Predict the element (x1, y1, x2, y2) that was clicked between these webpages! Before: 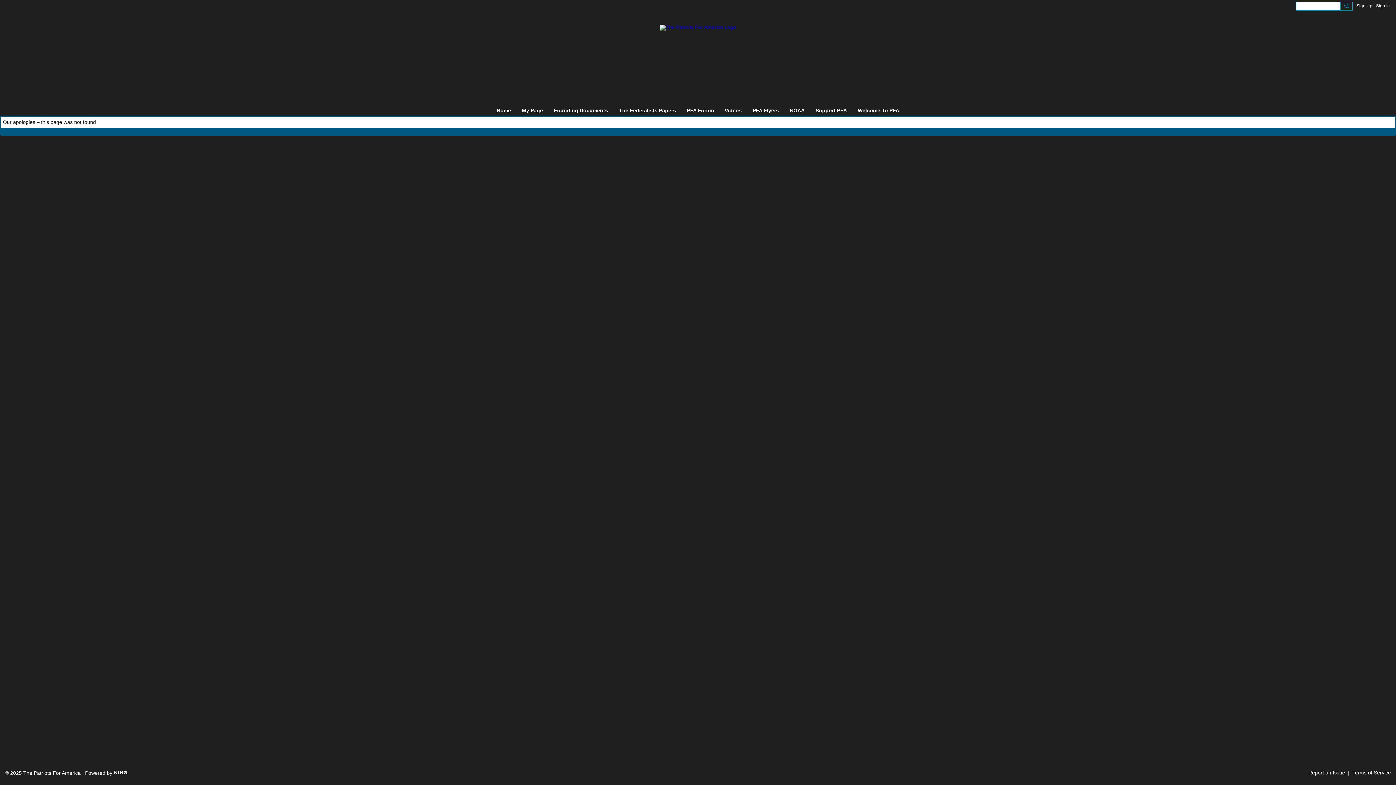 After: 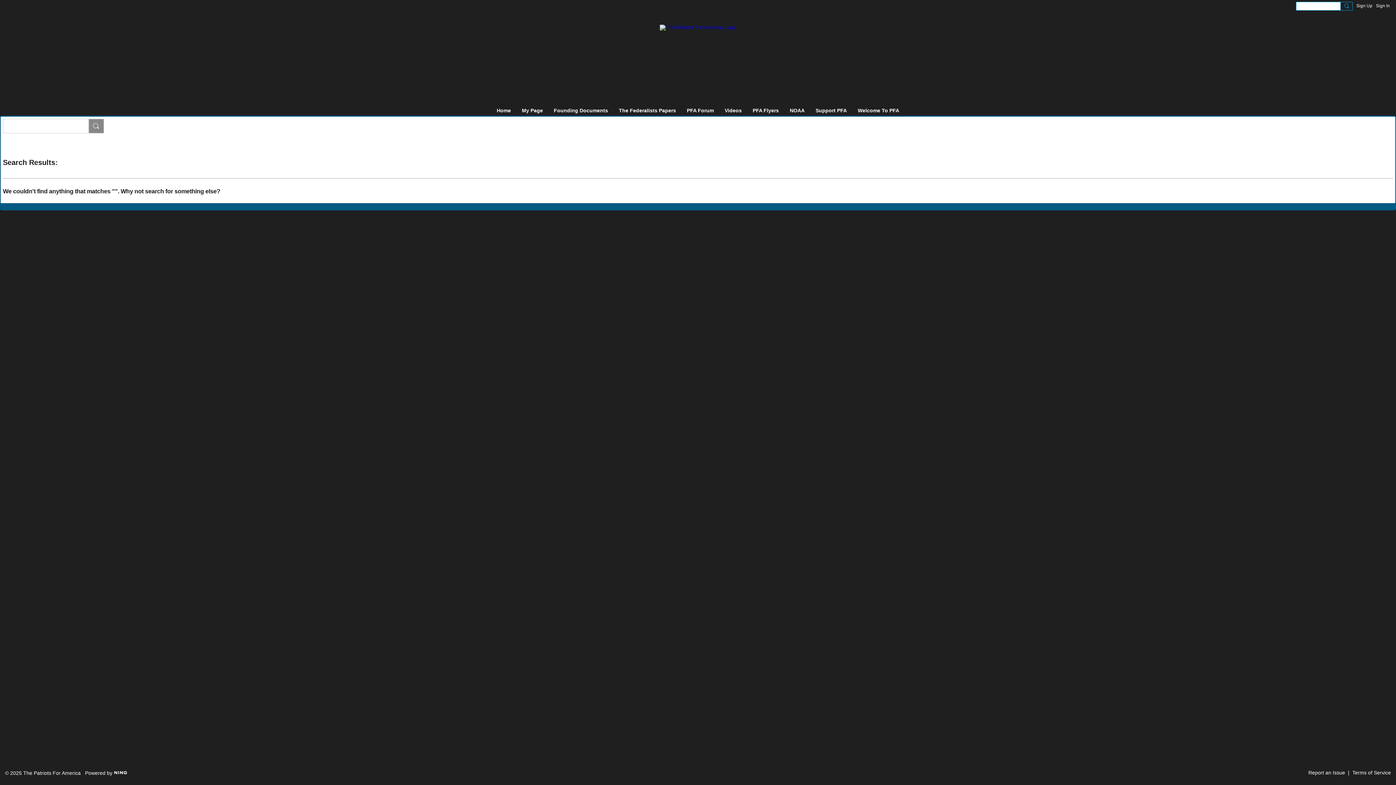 Action: bbox: (1340, 1, 1353, 10)